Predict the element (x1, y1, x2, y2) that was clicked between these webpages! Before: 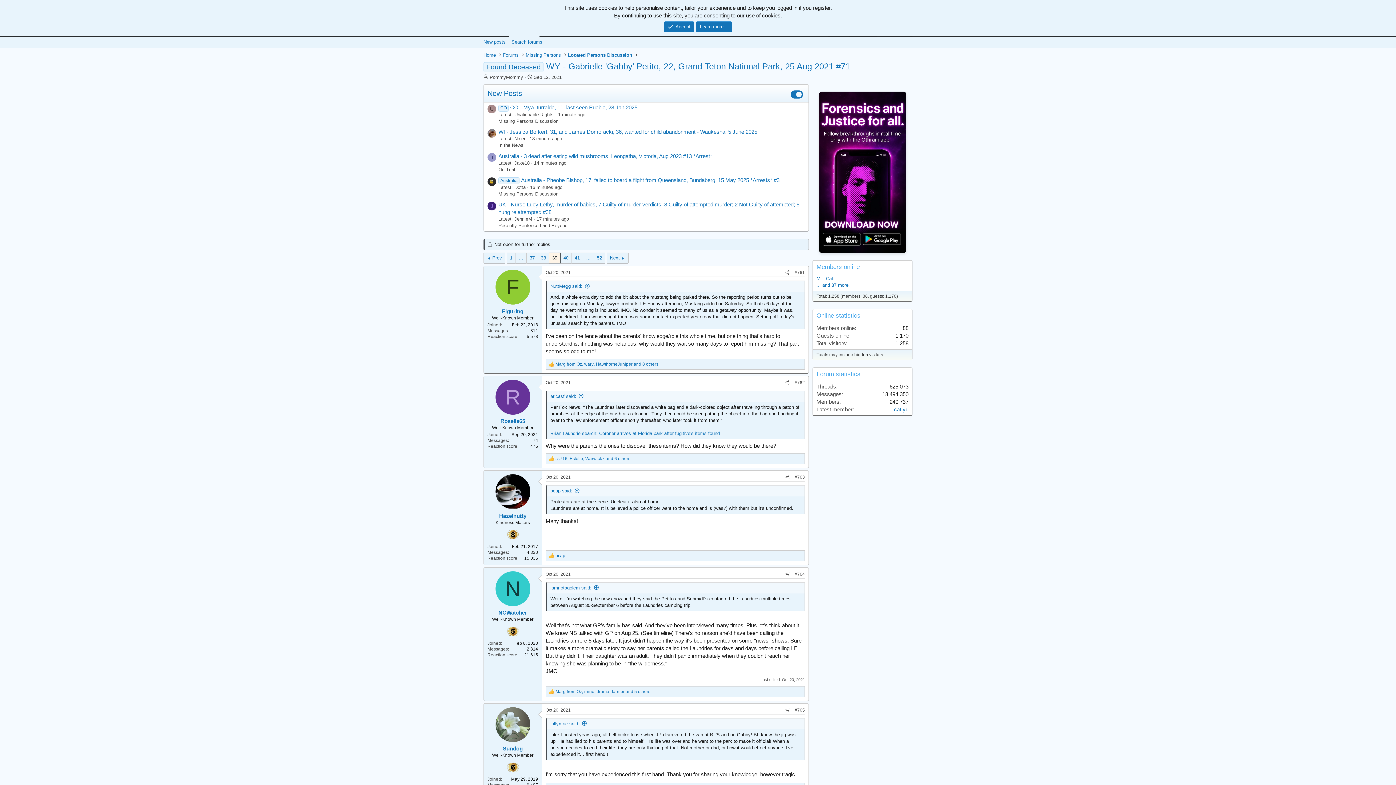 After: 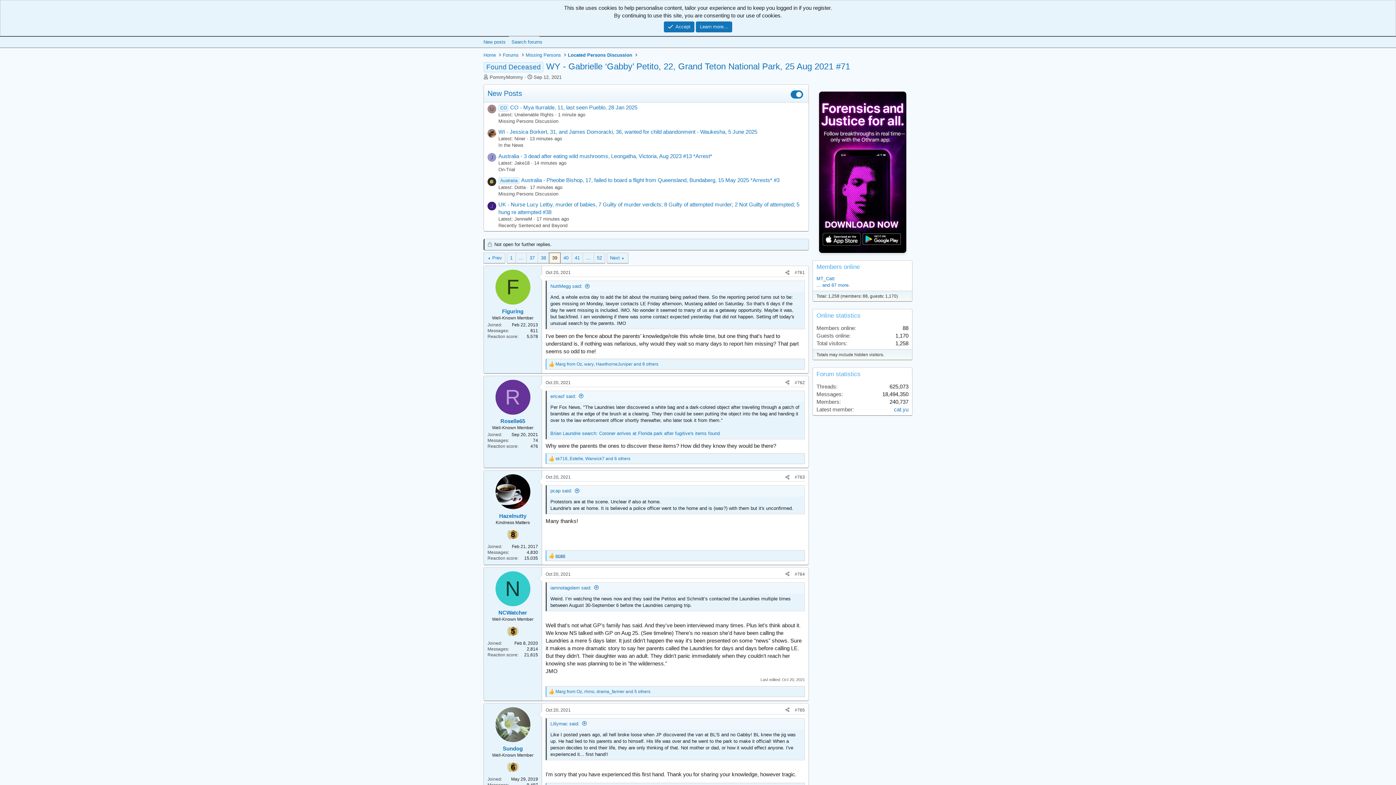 Action: label: pcap bbox: (554, 553, 565, 558)